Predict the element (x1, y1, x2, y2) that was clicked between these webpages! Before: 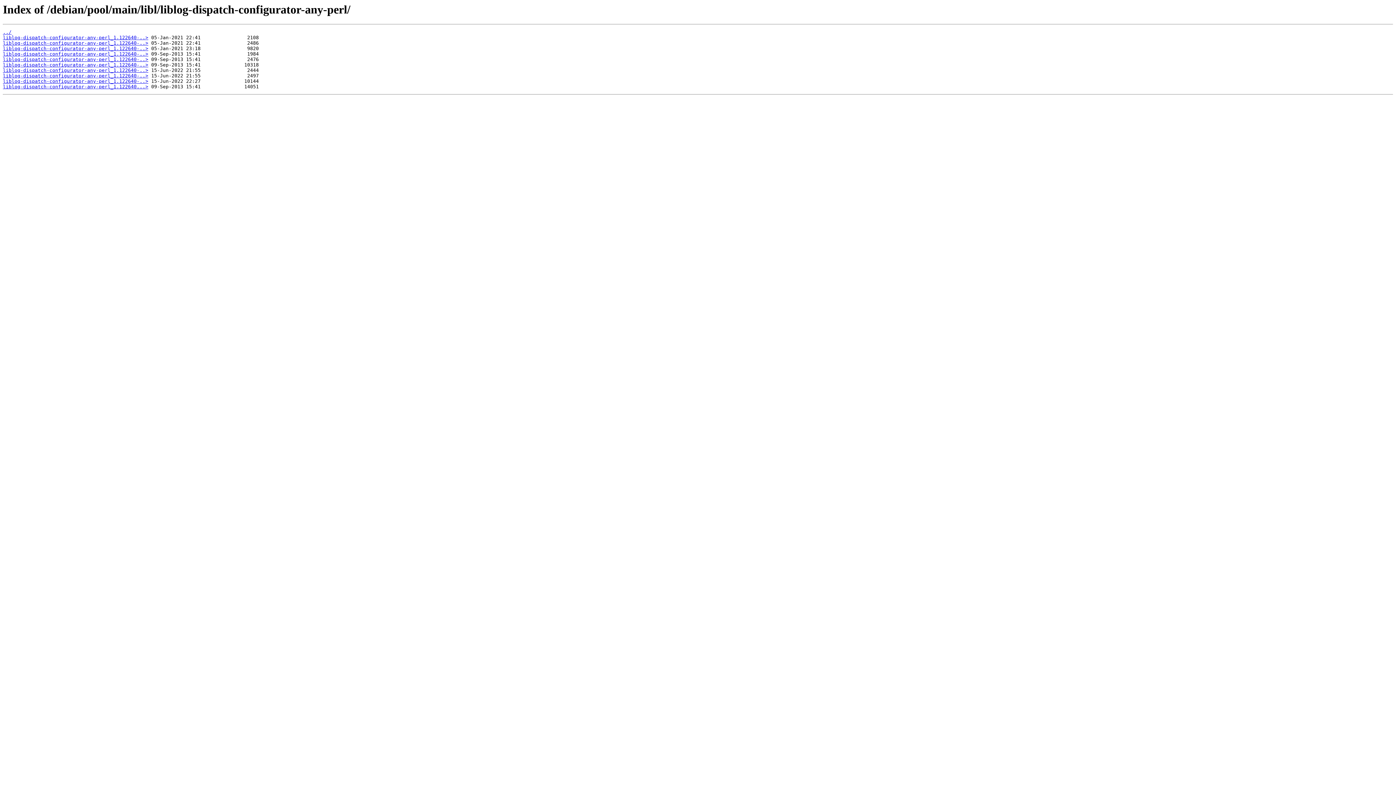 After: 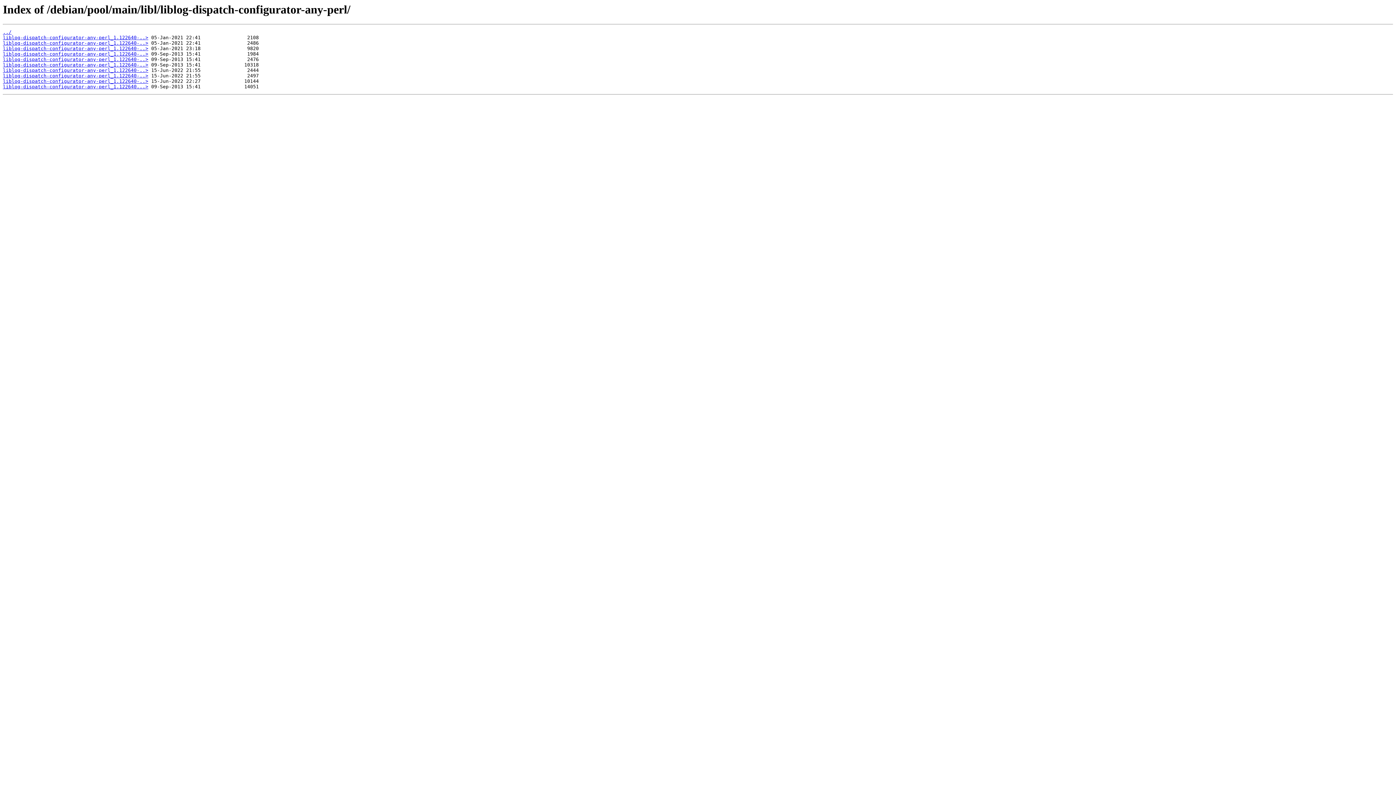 Action: bbox: (2, 45, 148, 51) label: liblog-dispatch-configurator-any-perl_1.122640-..>